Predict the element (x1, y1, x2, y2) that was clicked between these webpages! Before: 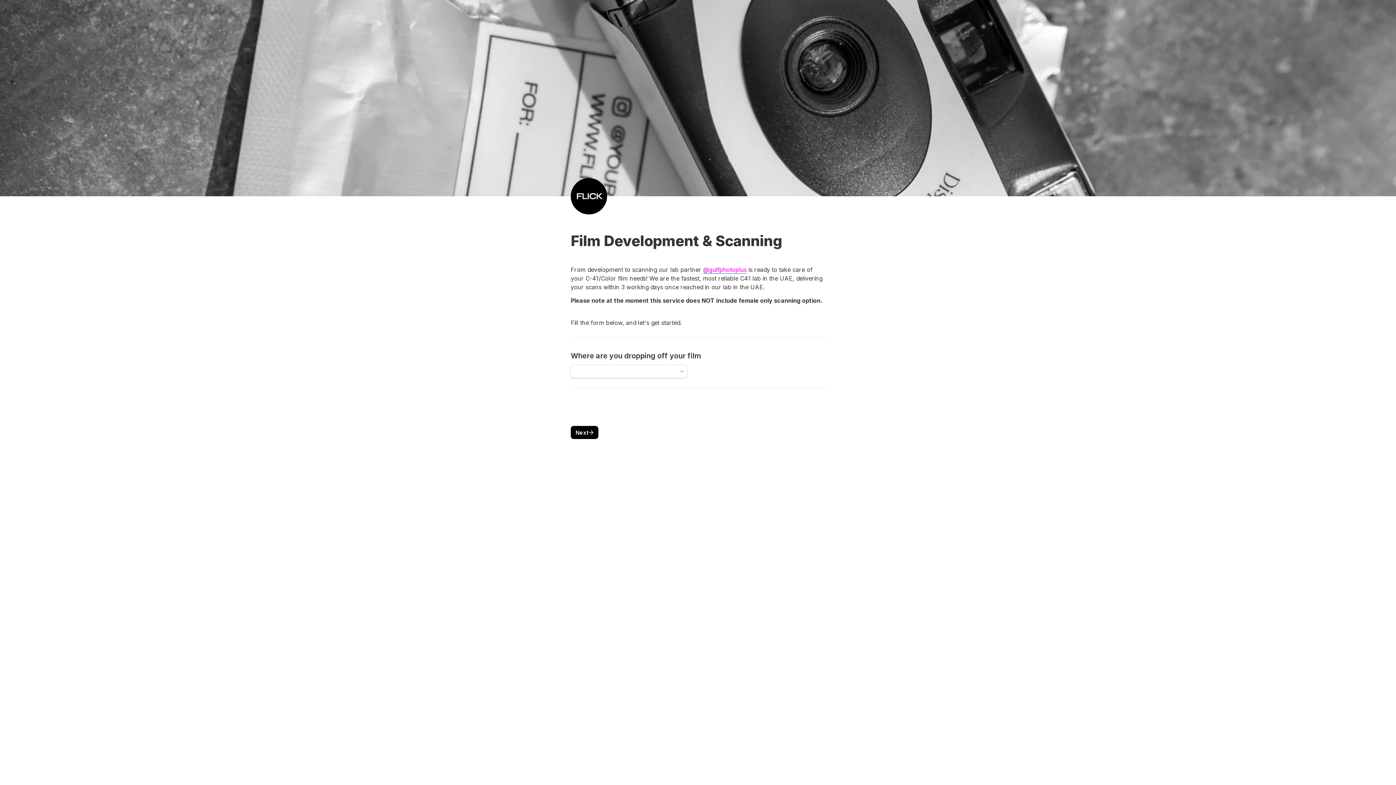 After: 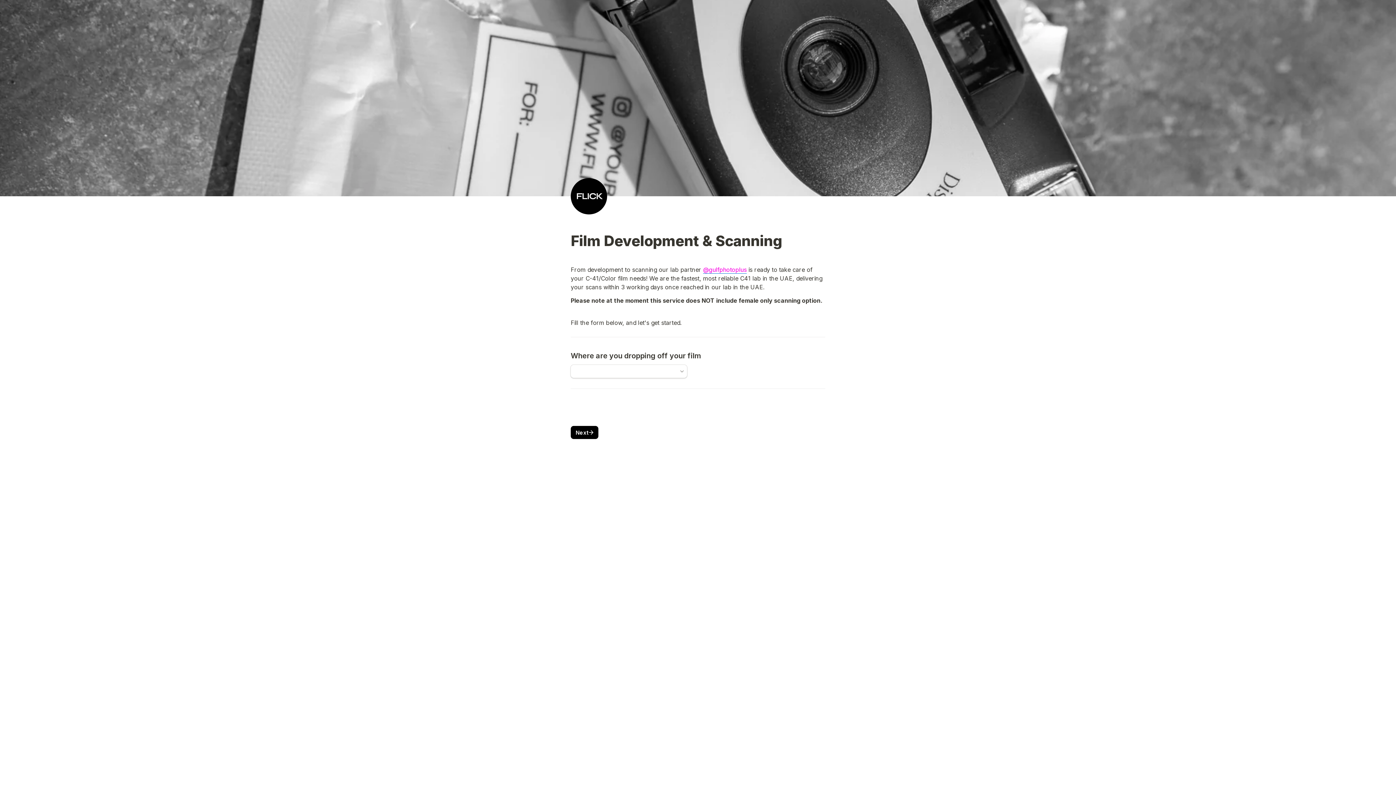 Action: label: Next bbox: (570, 426, 598, 439)